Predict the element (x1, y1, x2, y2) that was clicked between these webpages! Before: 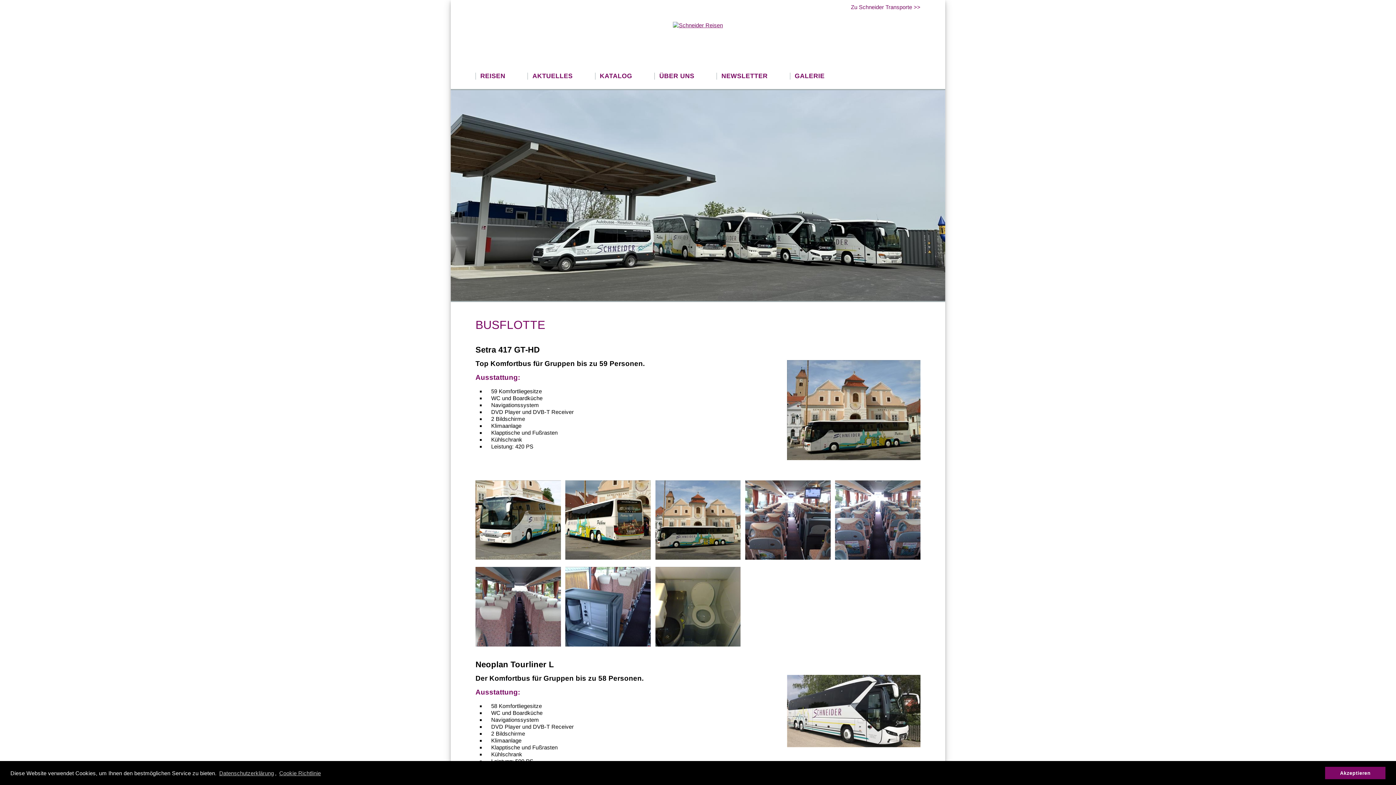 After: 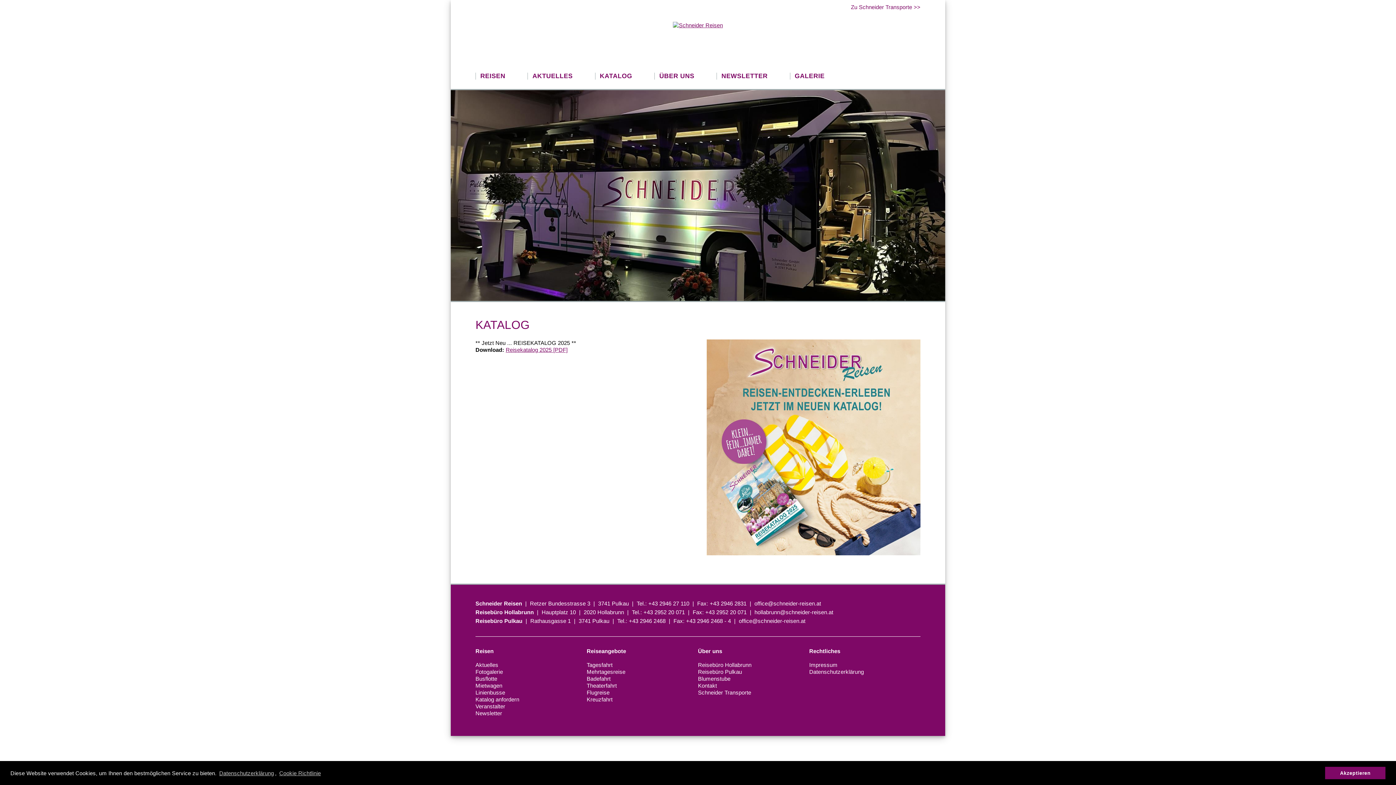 Action: bbox: (599, 72, 632, 79) label: KATALOG